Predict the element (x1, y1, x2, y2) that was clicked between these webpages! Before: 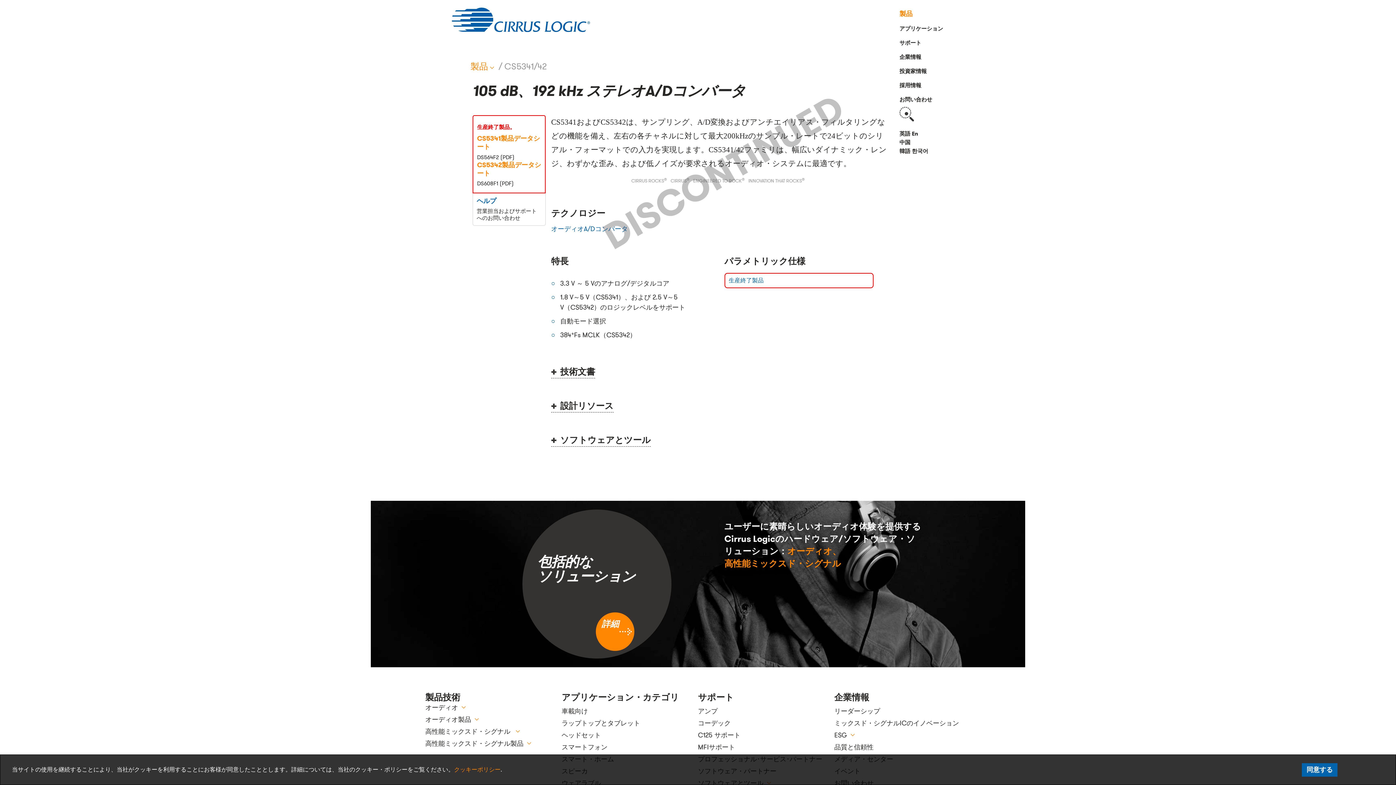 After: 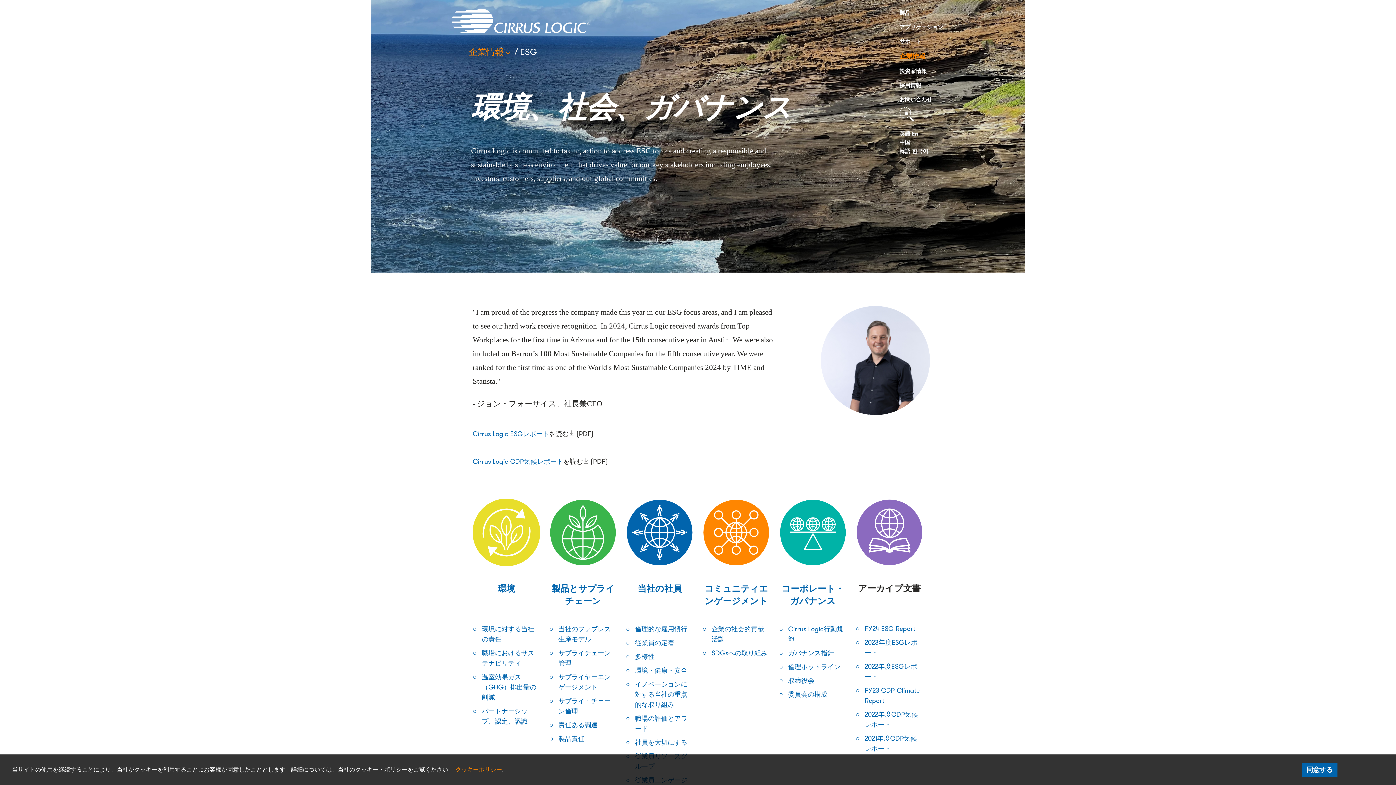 Action: label: ESG bbox: (834, 730, 847, 740)